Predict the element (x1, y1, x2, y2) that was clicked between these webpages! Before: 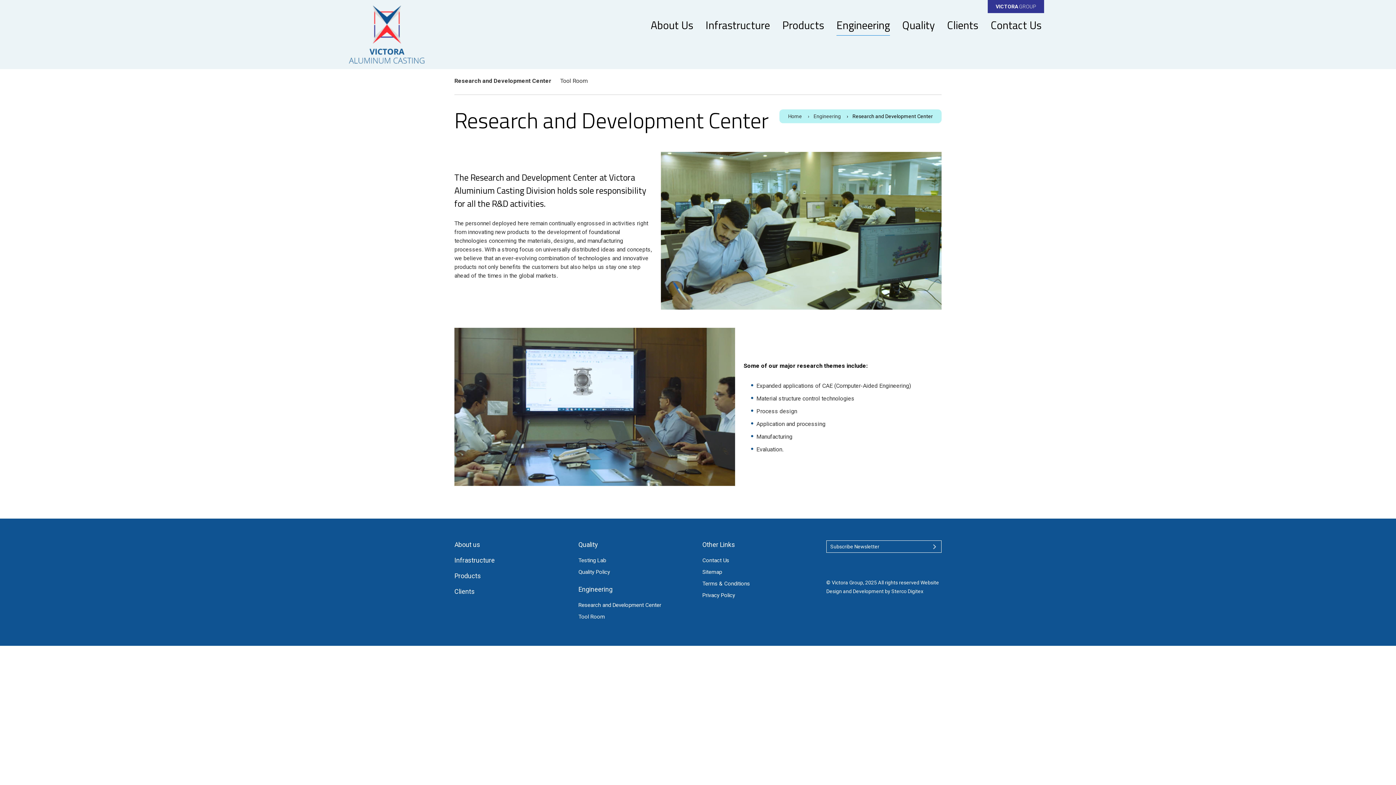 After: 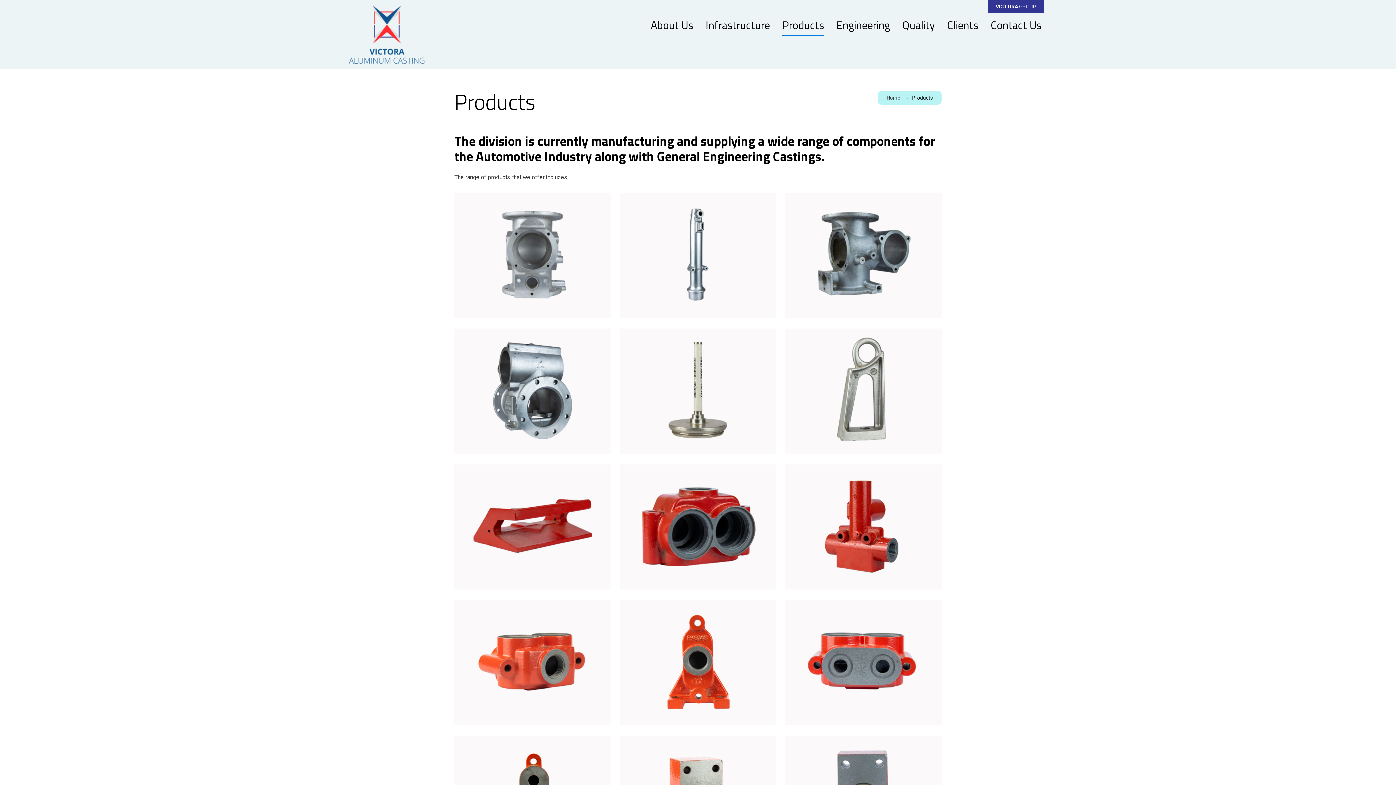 Action: label: Products bbox: (782, 16, 824, 33)